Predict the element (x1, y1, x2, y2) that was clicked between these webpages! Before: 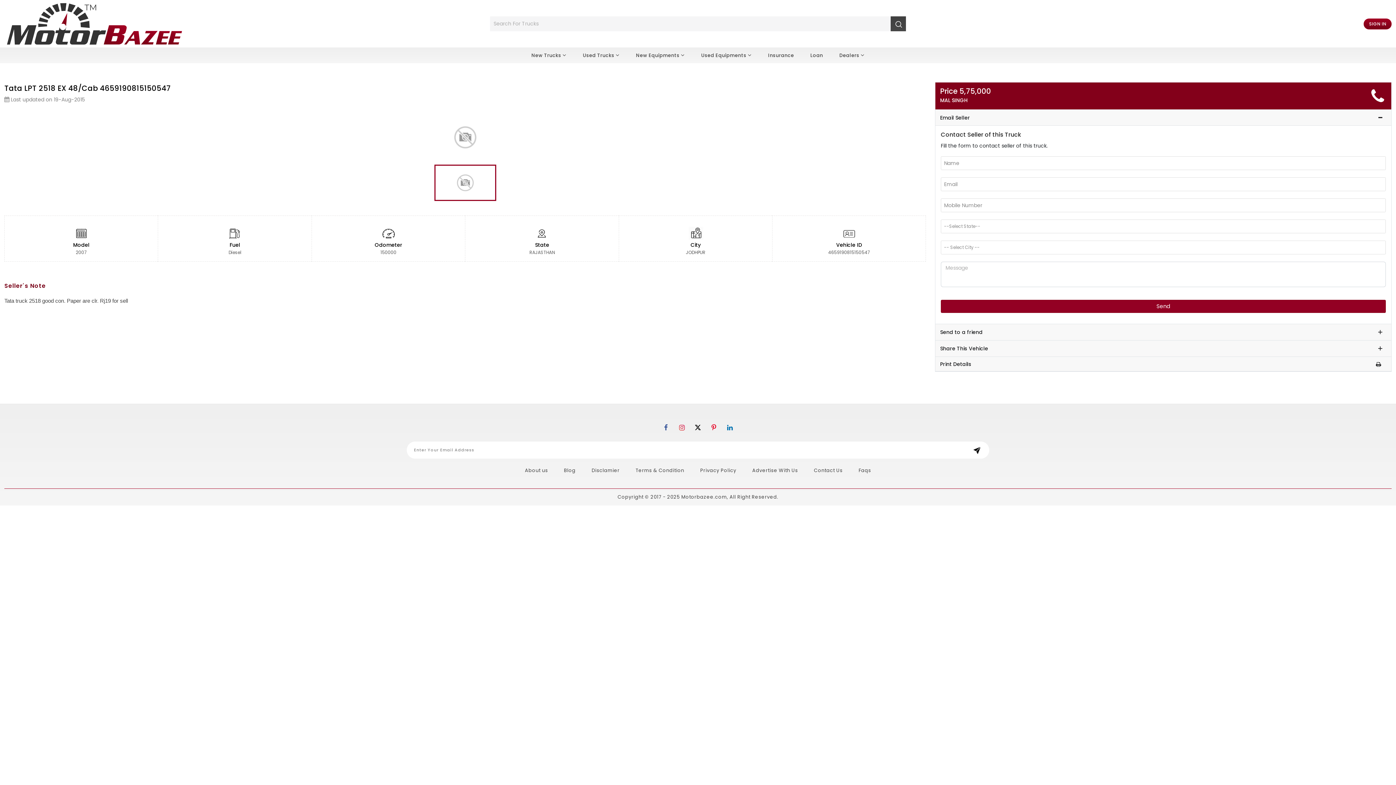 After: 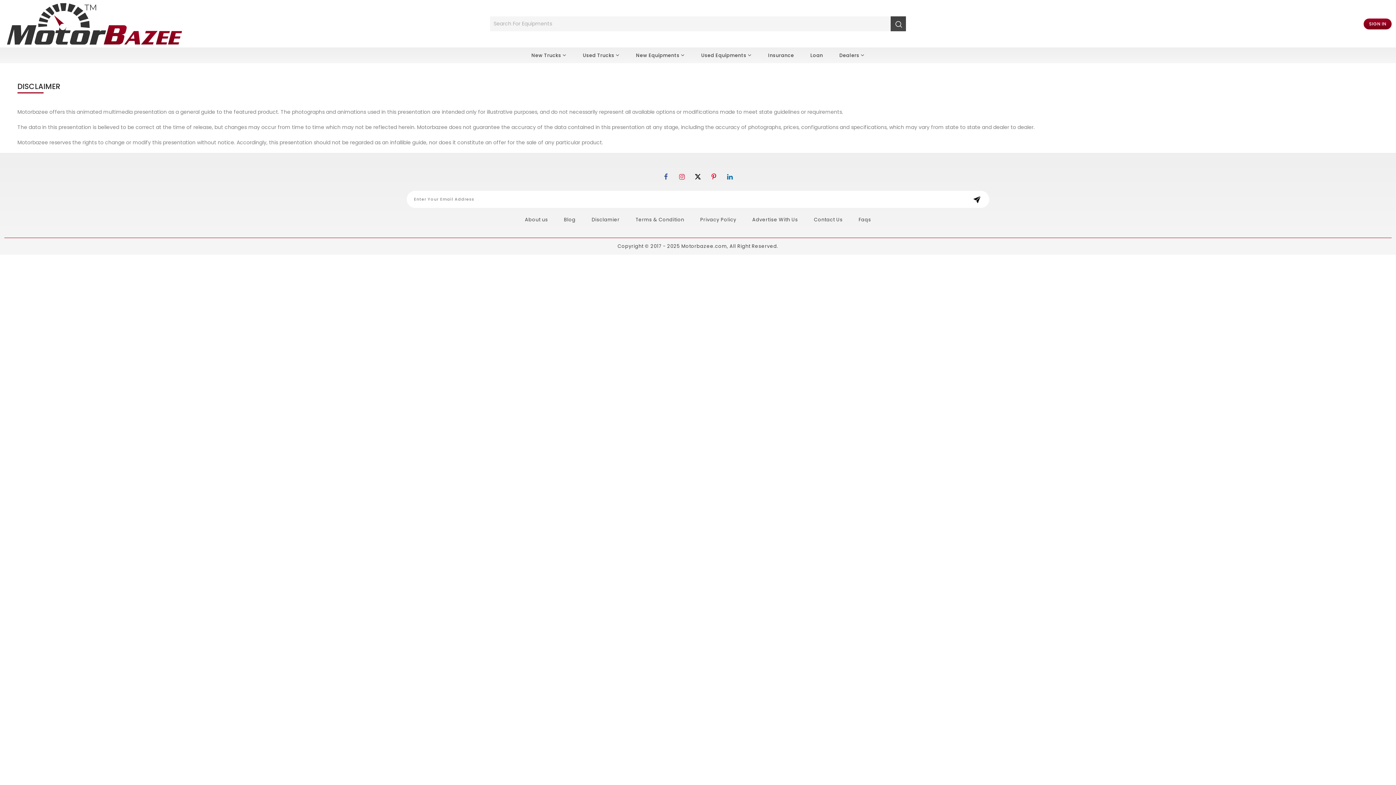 Action: bbox: (591, 467, 619, 474) label: Disclamier